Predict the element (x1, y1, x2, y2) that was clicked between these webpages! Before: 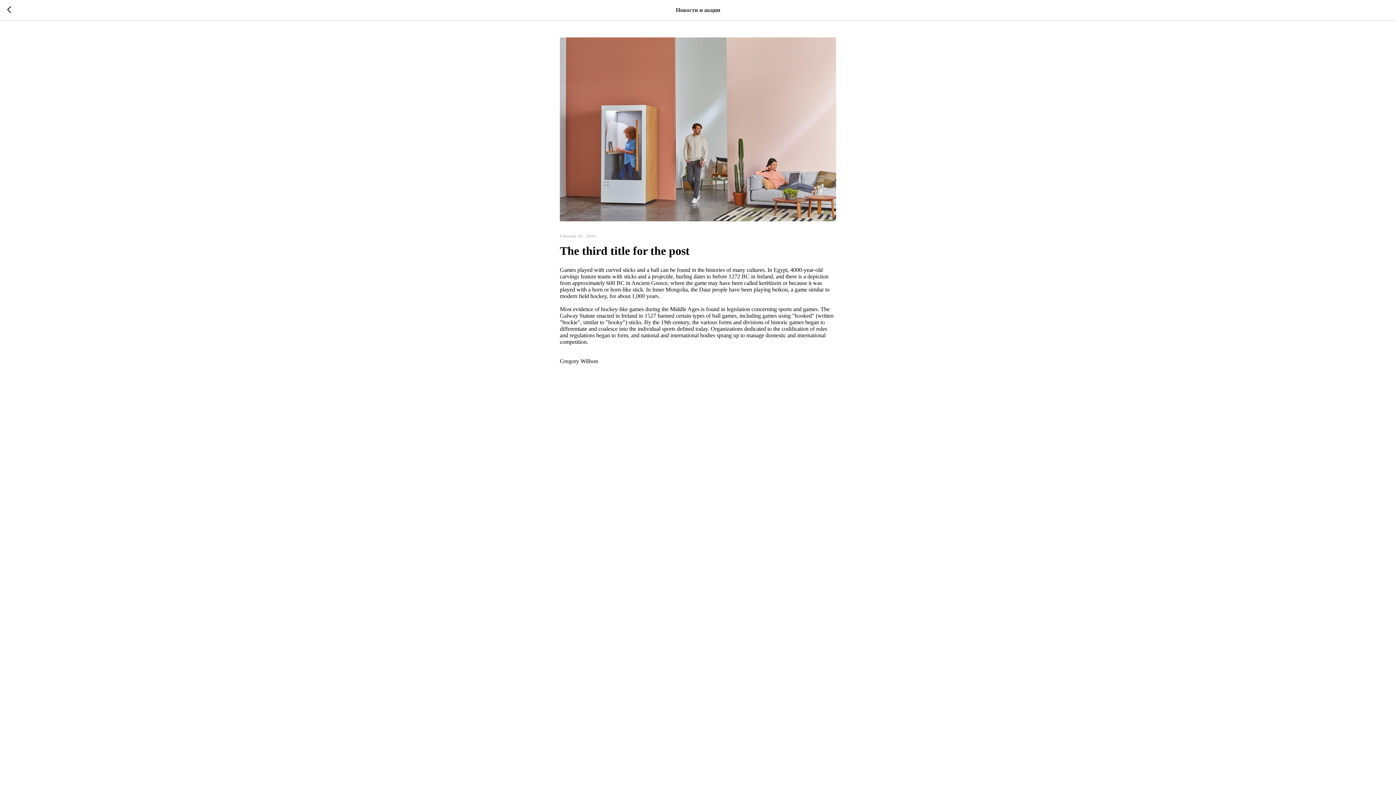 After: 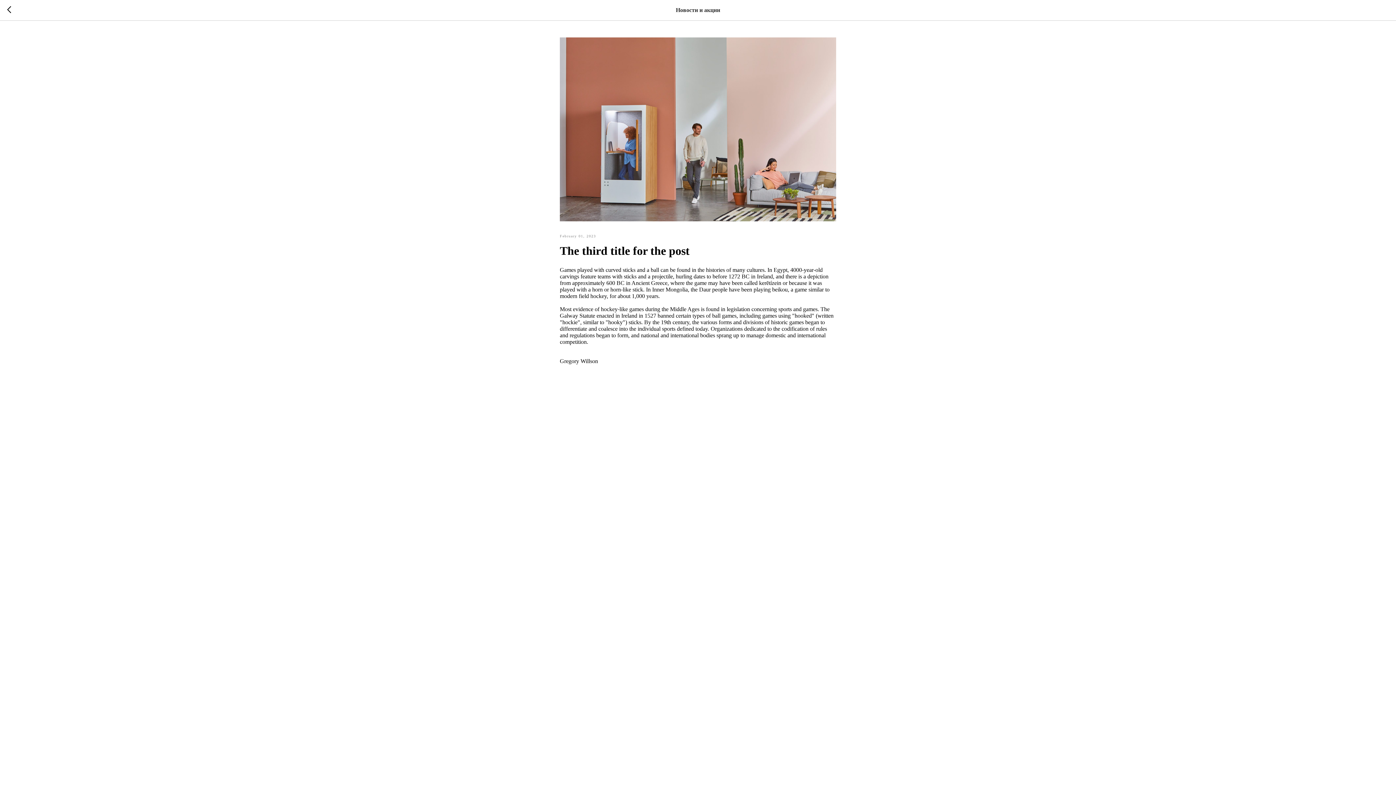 Action: label: Gregory Willson bbox: (560, 358, 836, 364)